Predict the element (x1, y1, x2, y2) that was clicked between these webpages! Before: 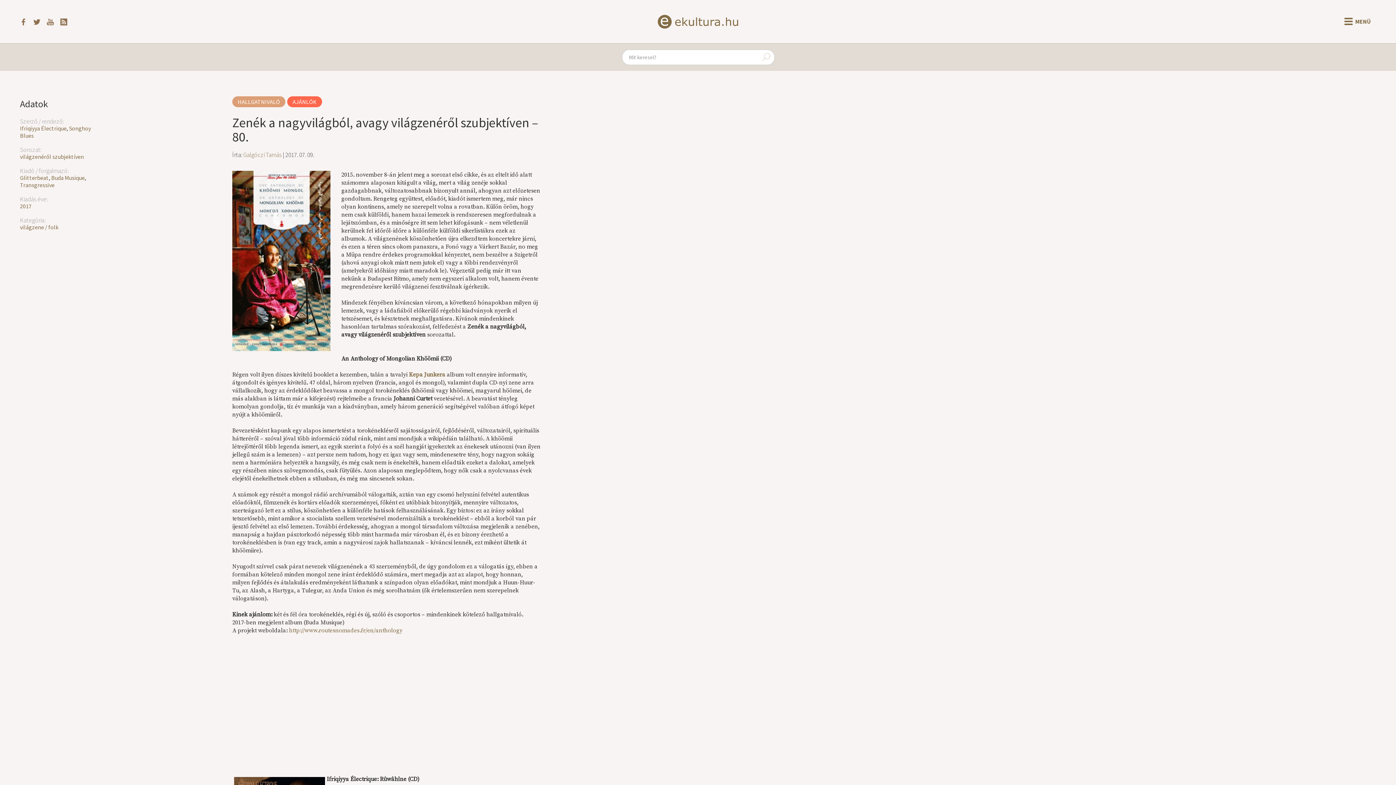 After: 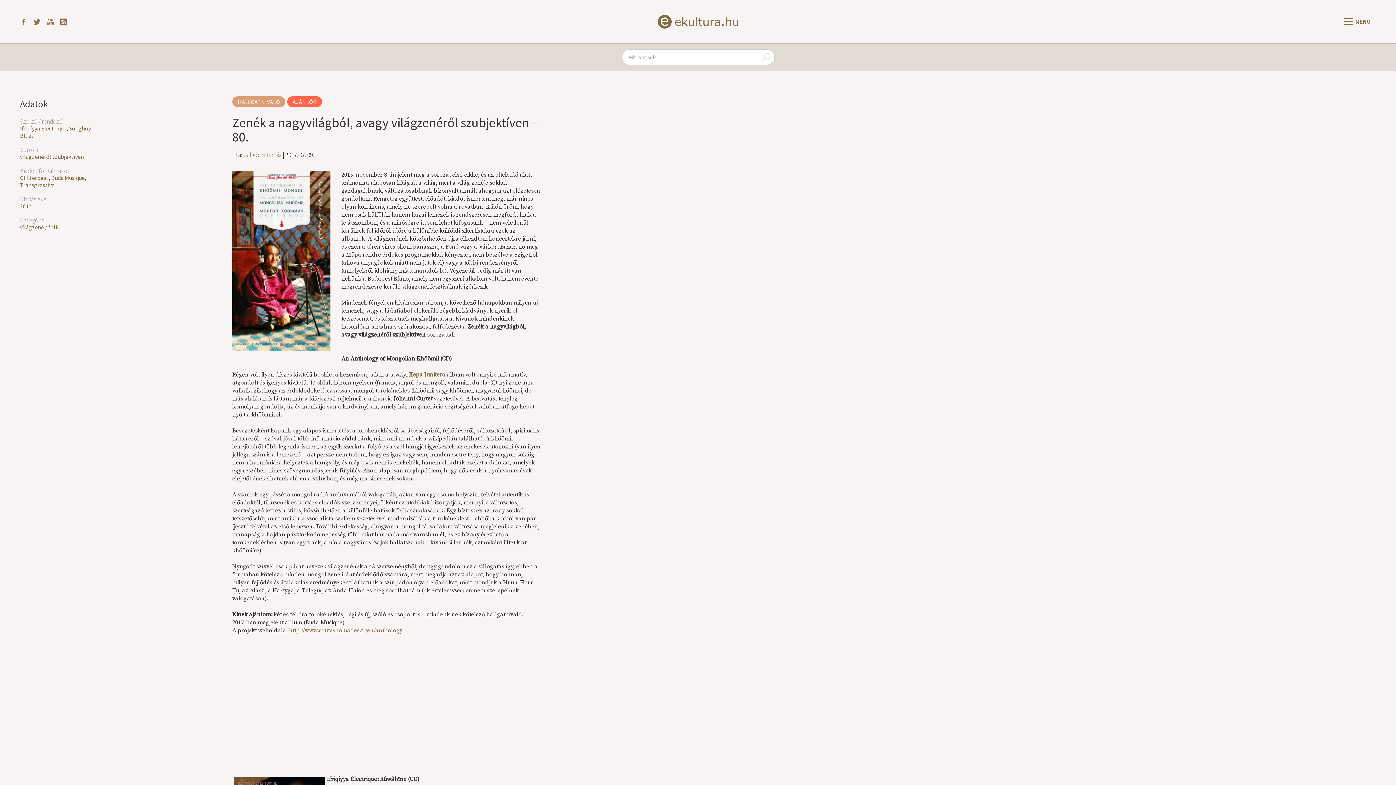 Action: bbox: (20, 18, 33, 24) label:  